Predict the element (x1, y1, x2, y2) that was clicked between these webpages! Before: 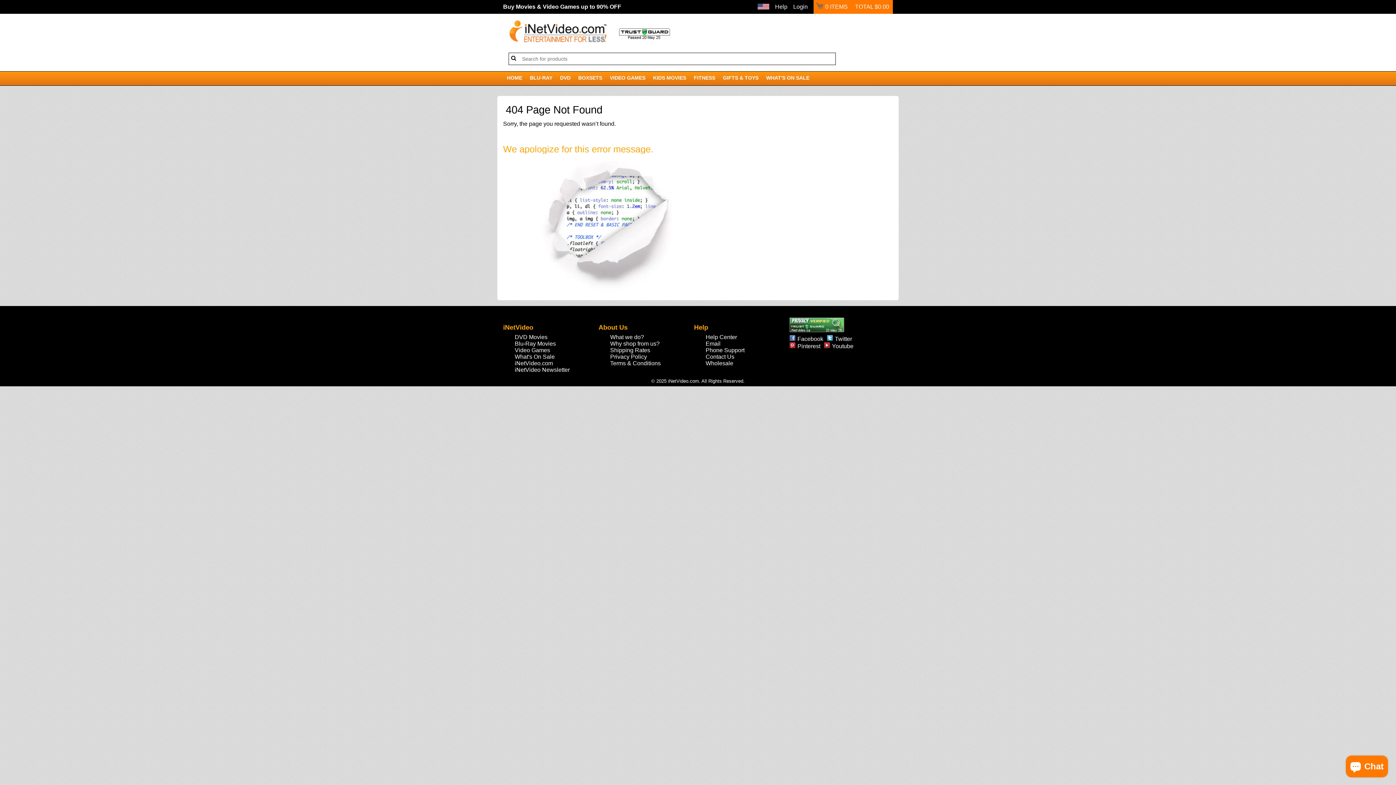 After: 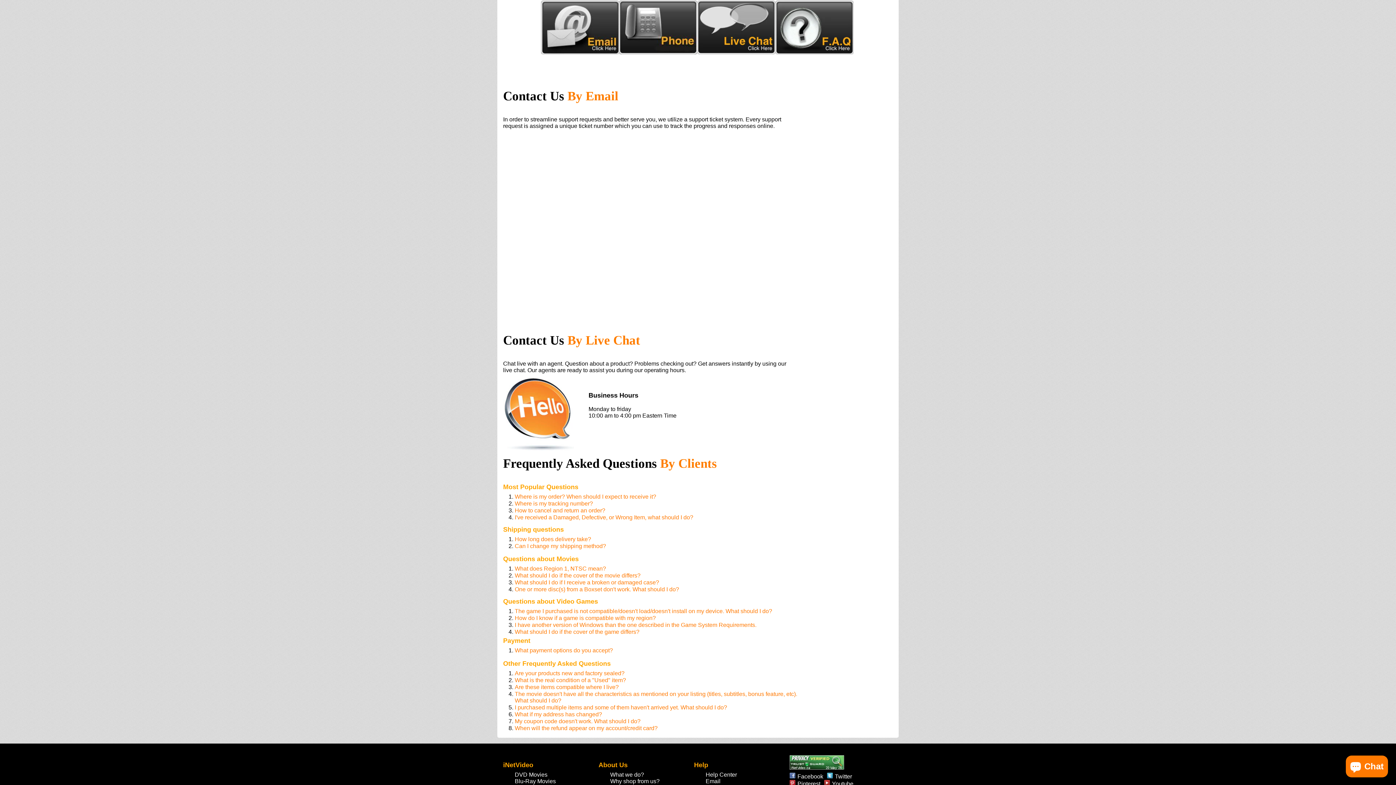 Action: bbox: (705, 340, 720, 346) label: Email